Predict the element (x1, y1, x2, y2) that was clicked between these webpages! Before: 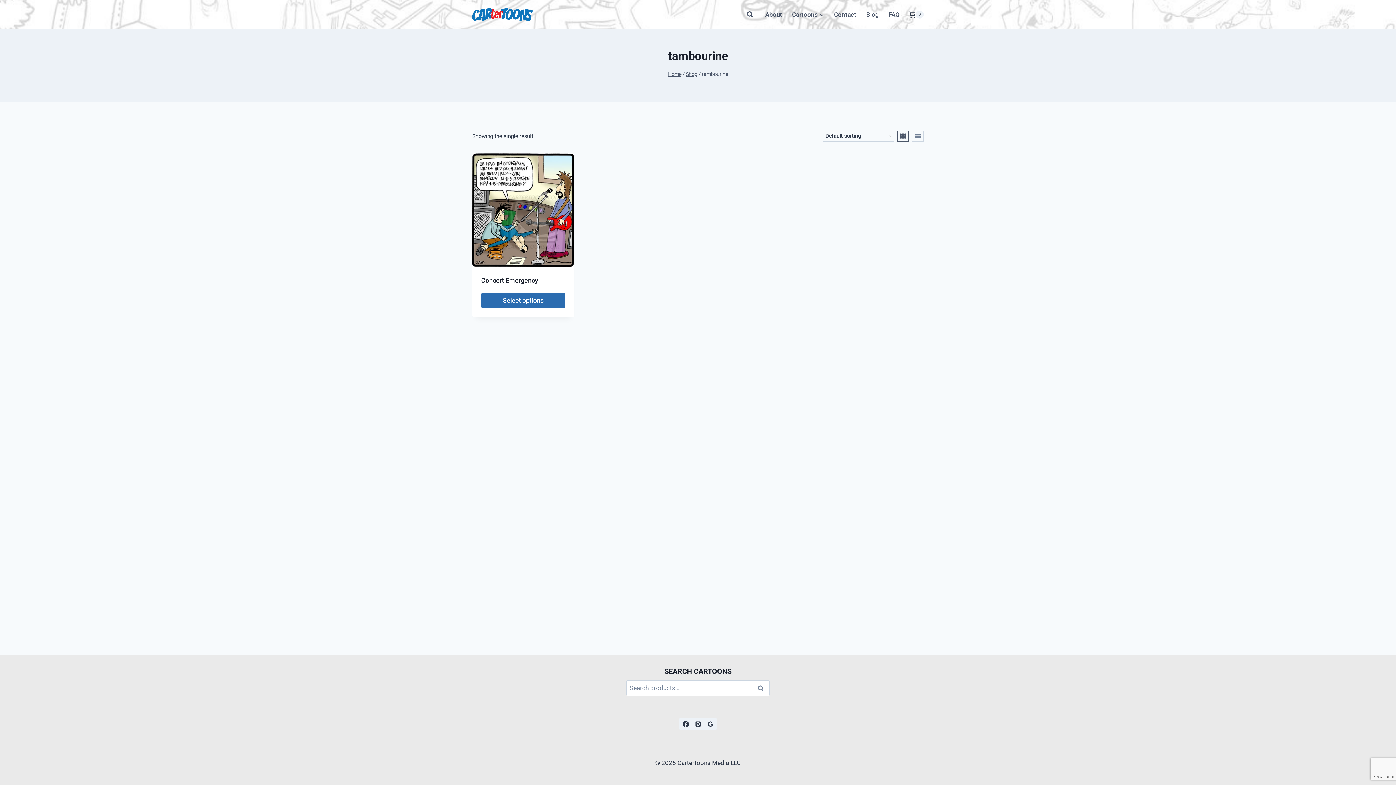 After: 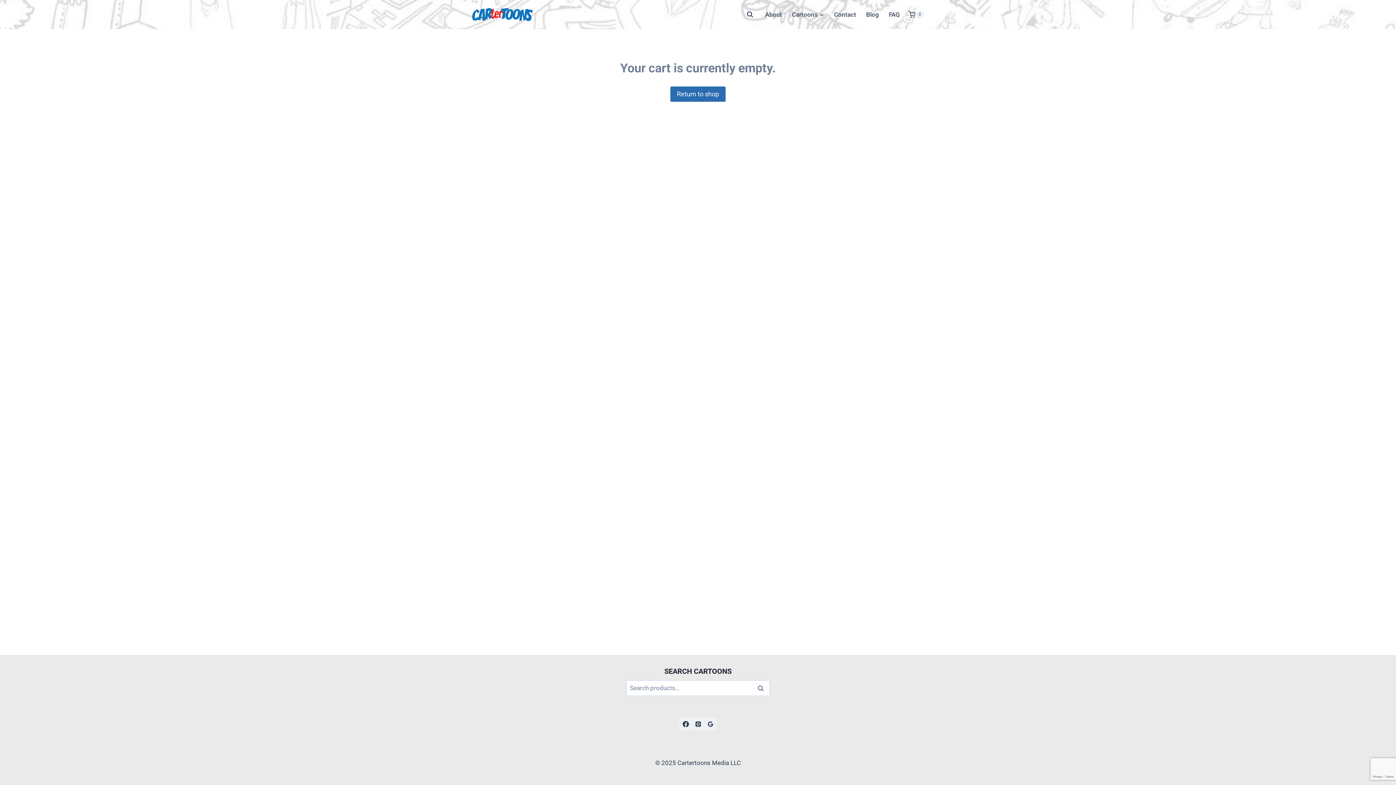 Action: label: Shopping Cart bbox: (908, 7, 923, 22)